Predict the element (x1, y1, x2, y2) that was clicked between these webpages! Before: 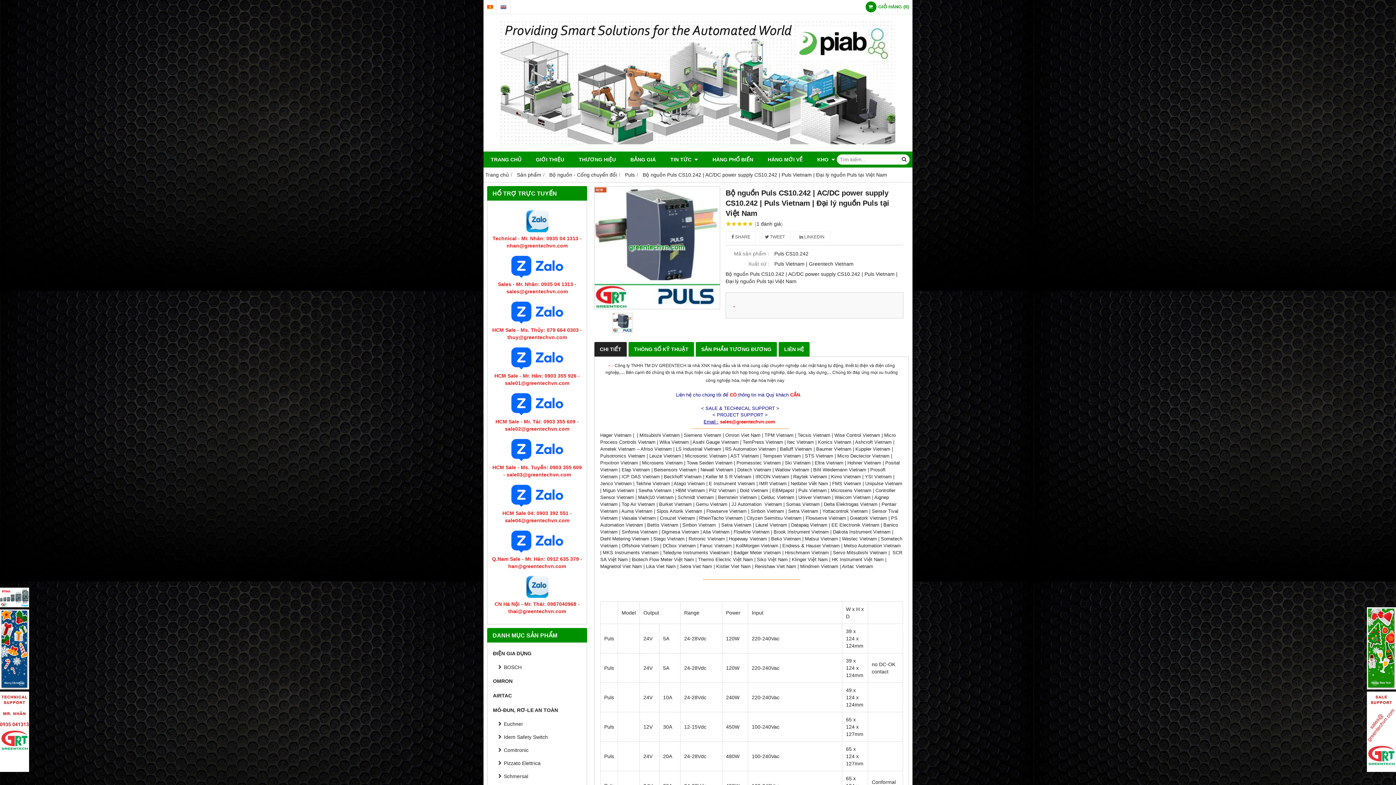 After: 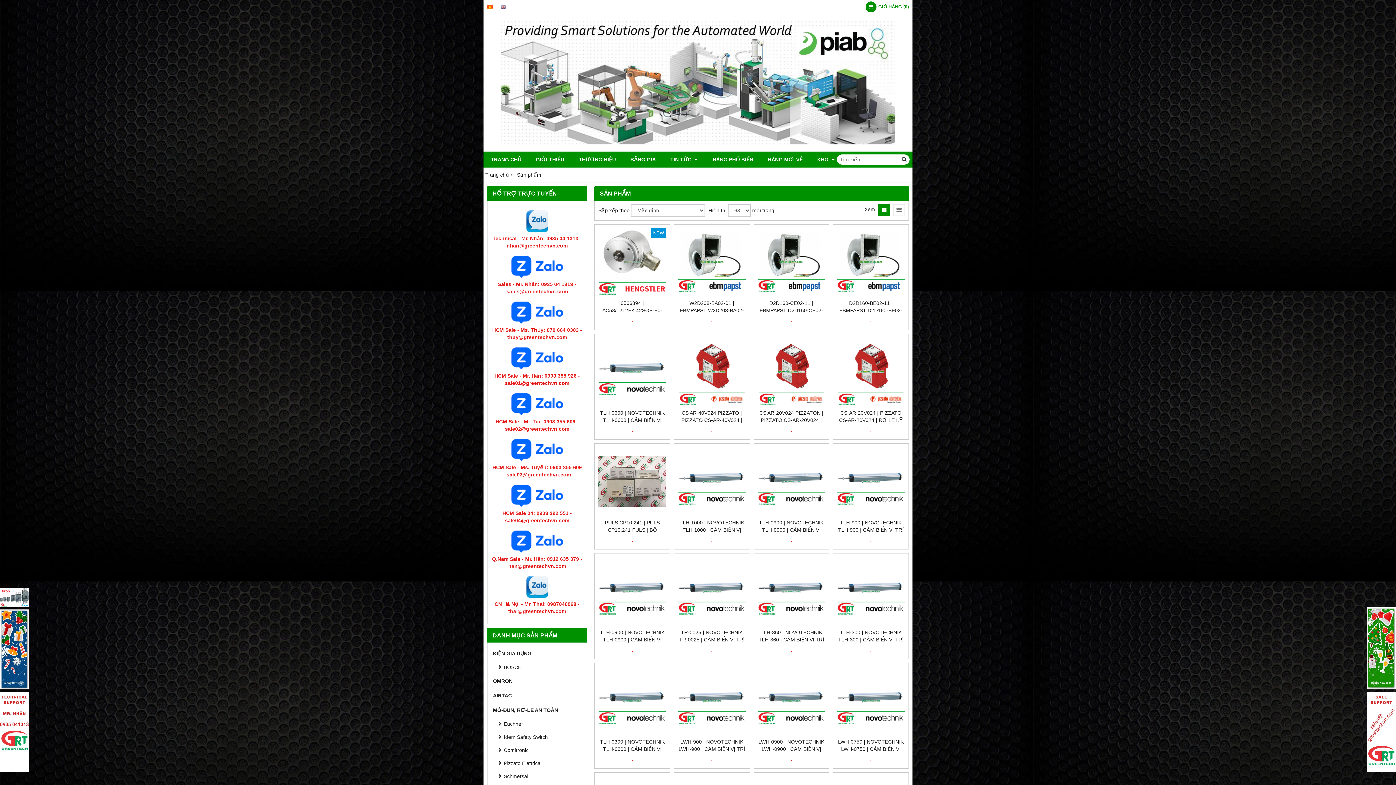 Action: label: Sản phẩm bbox: (517, 171, 541, 177)